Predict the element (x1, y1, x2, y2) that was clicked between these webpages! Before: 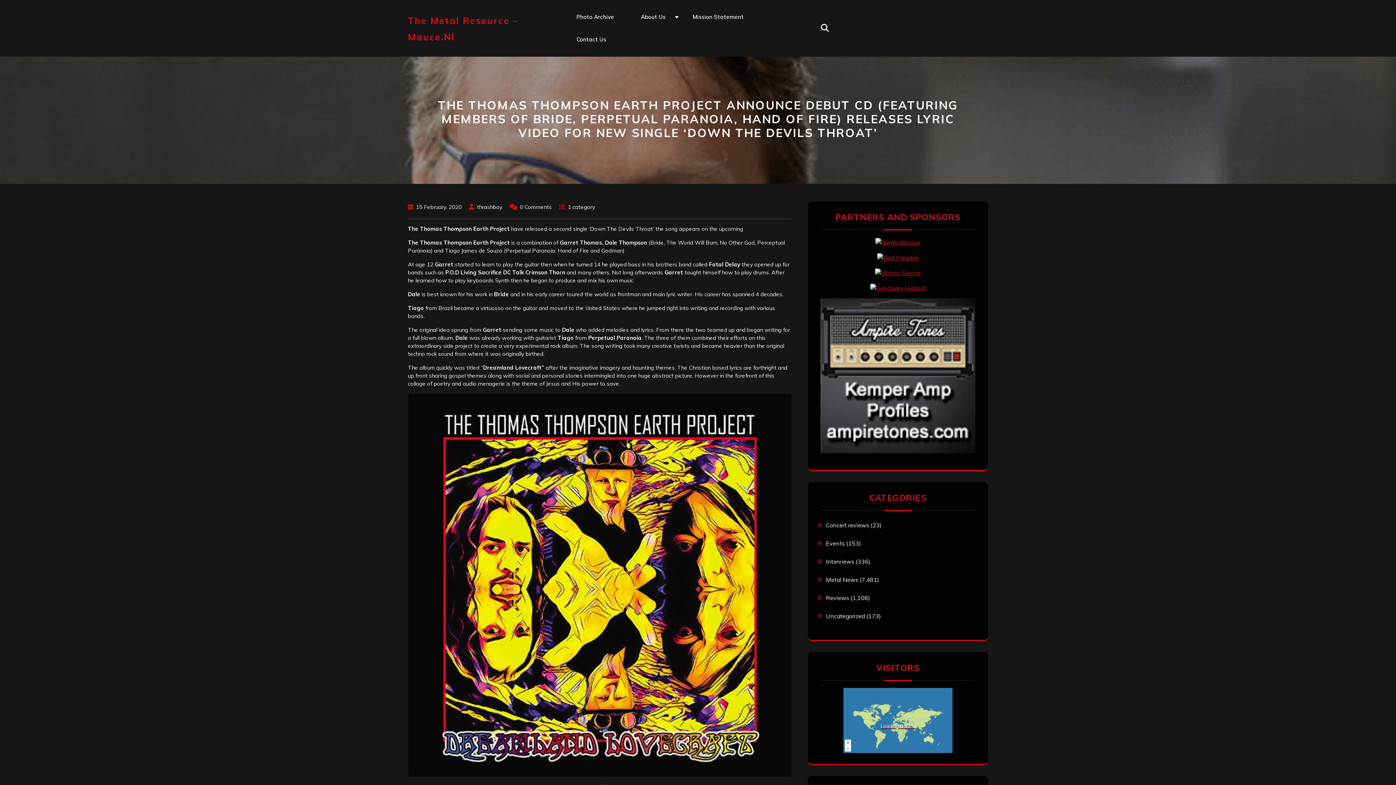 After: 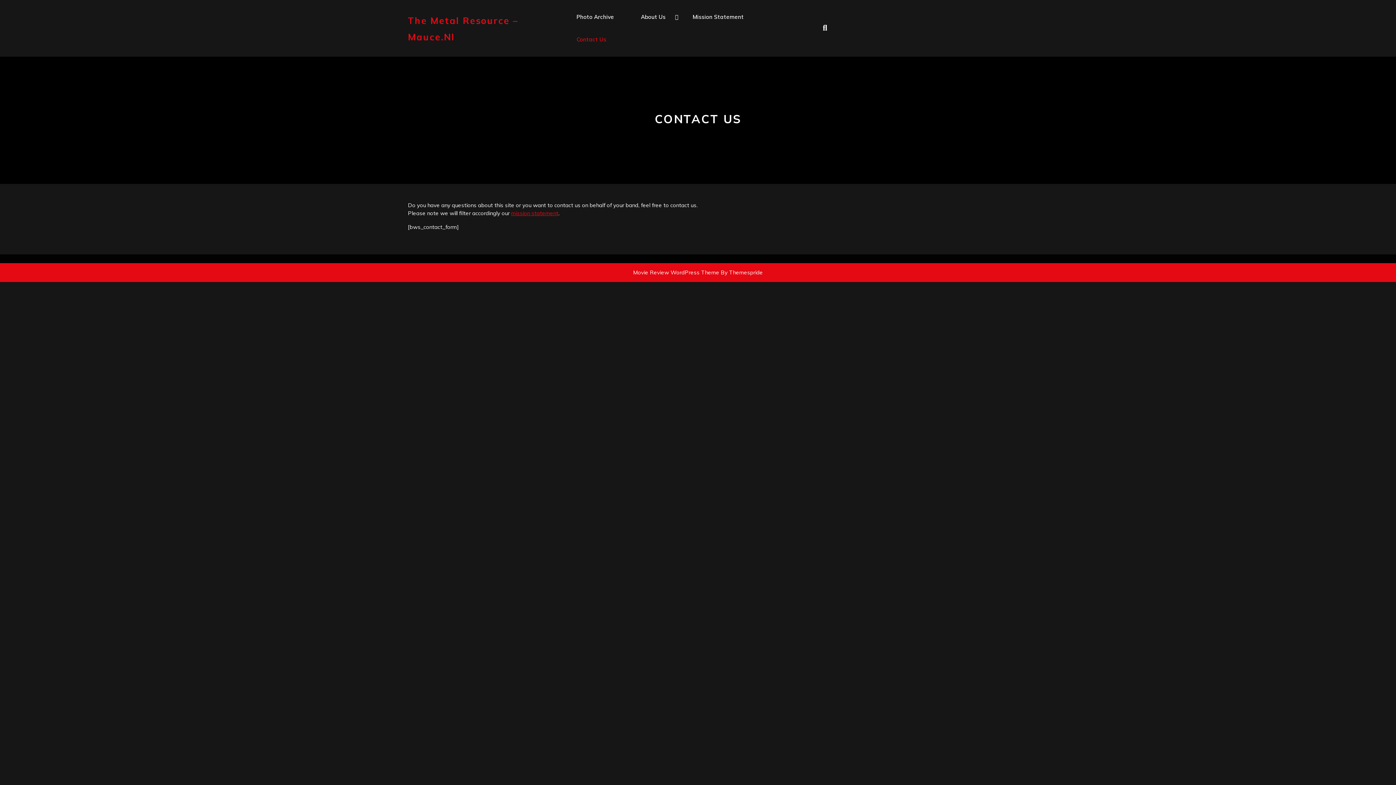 Action: label: Contact Us bbox: (567, 32, 615, 47)